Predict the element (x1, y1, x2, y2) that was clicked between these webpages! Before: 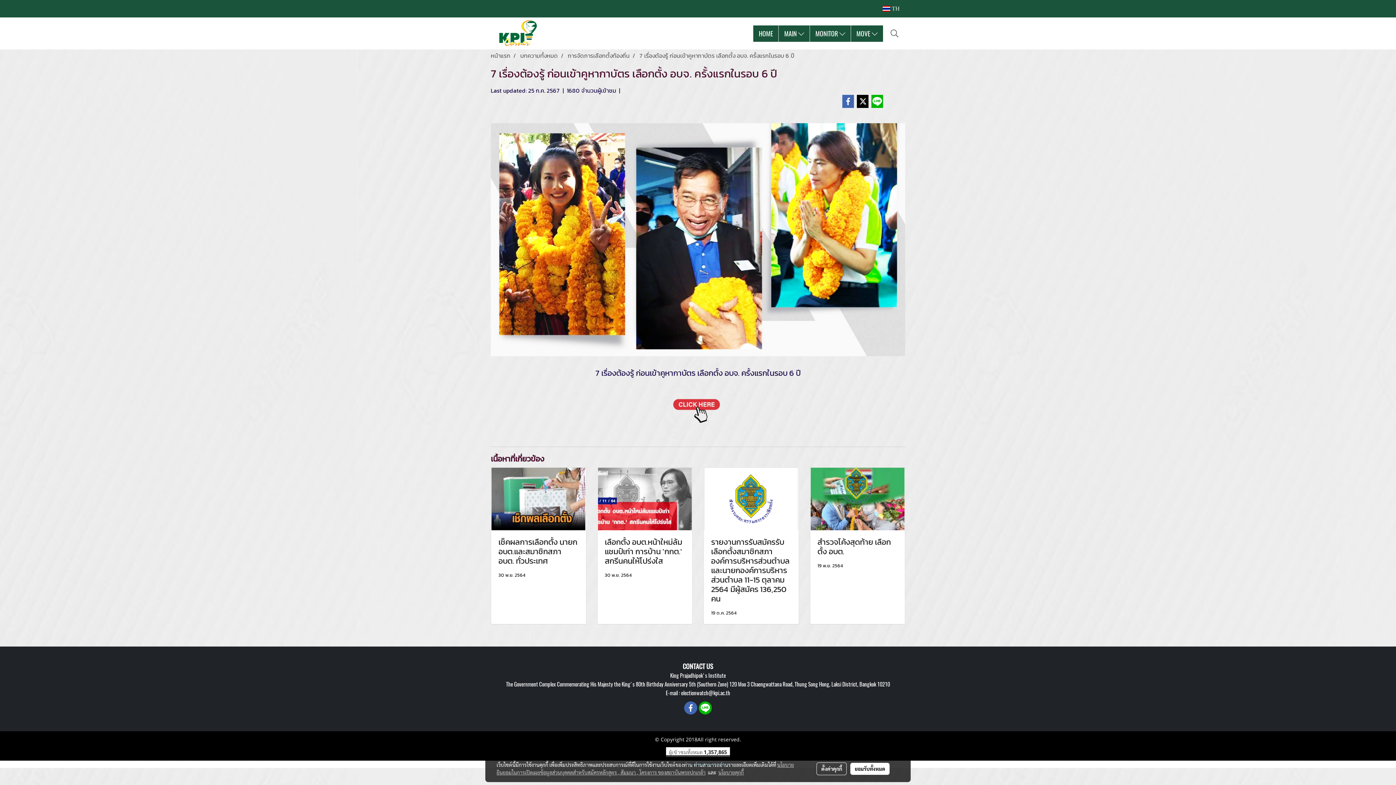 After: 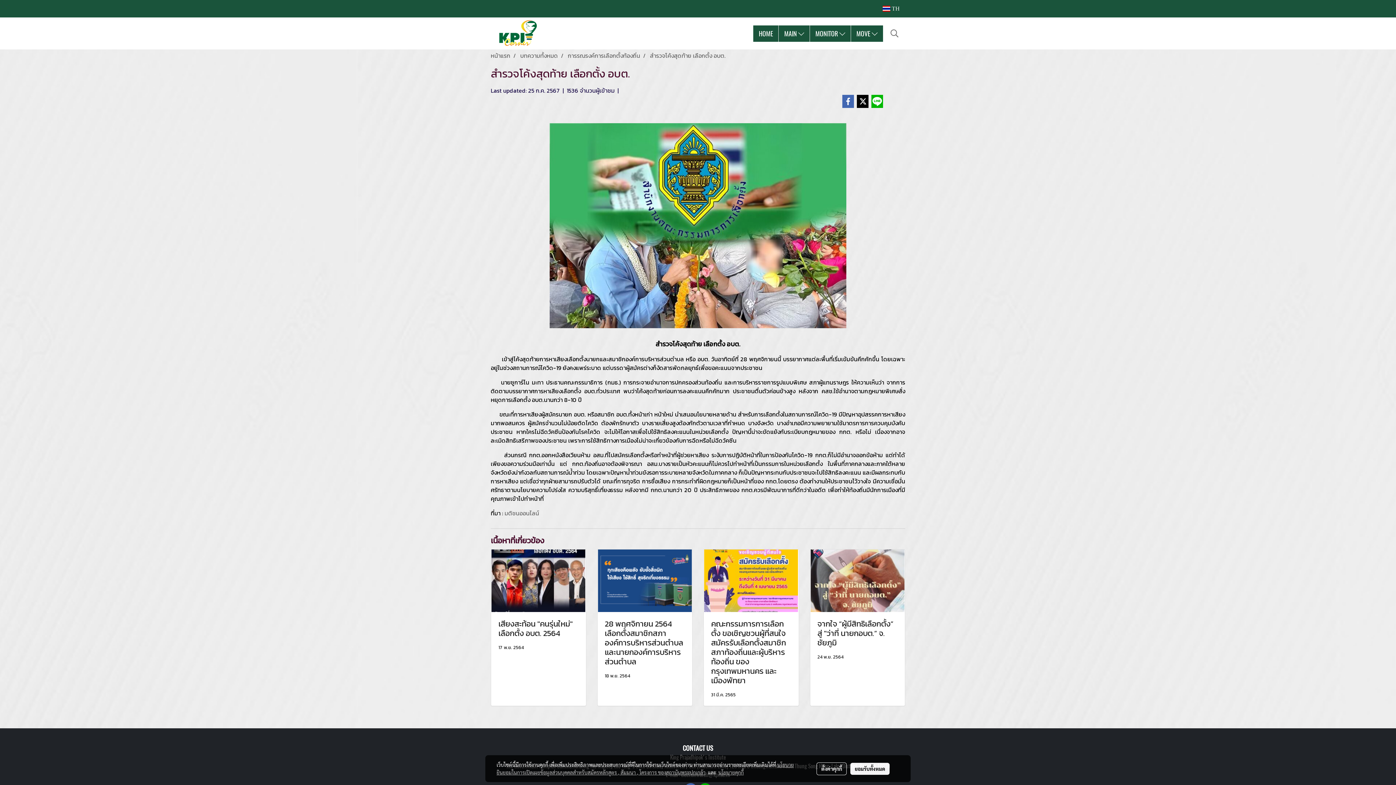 Action: bbox: (810, 467, 905, 530)